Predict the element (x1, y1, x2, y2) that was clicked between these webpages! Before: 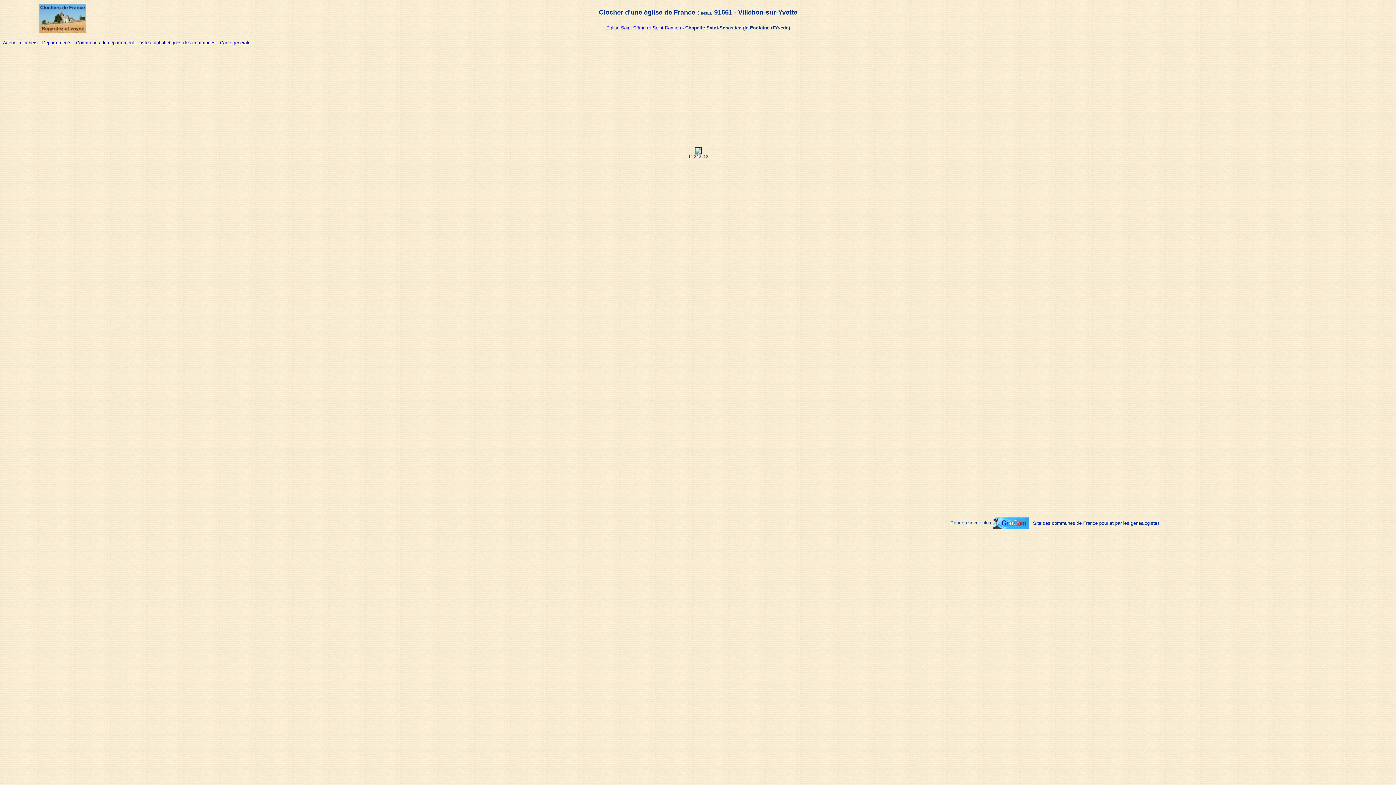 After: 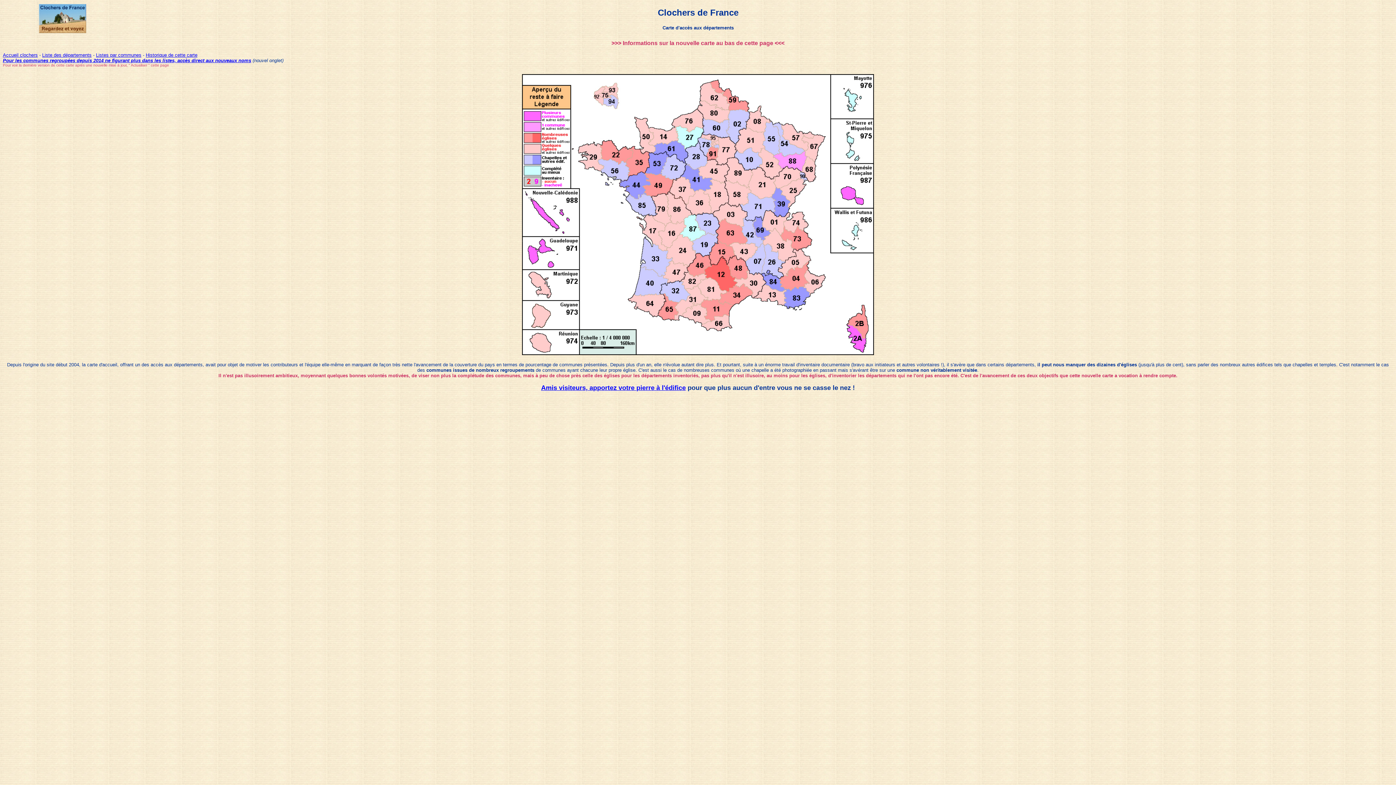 Action: bbox: (220, 40, 250, 45) label: Carte générale